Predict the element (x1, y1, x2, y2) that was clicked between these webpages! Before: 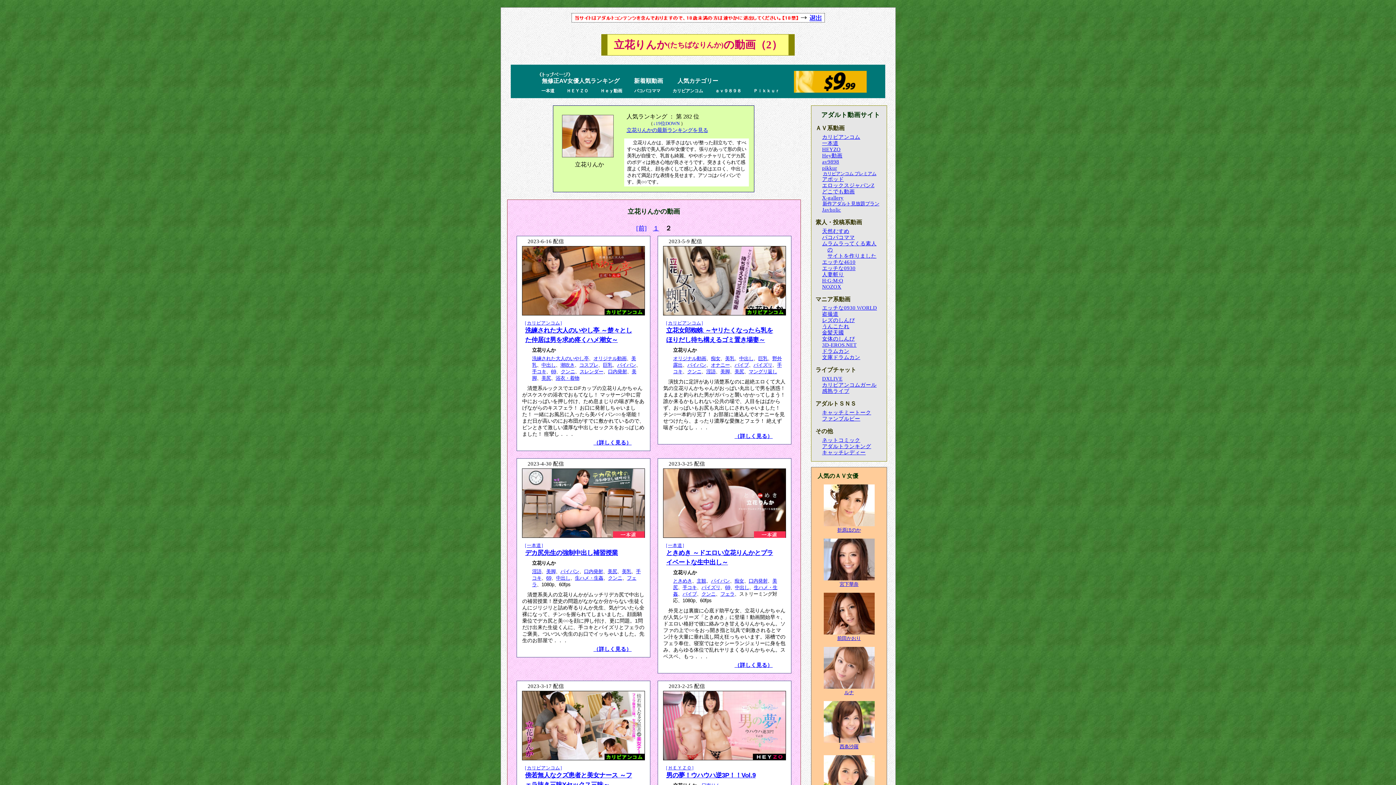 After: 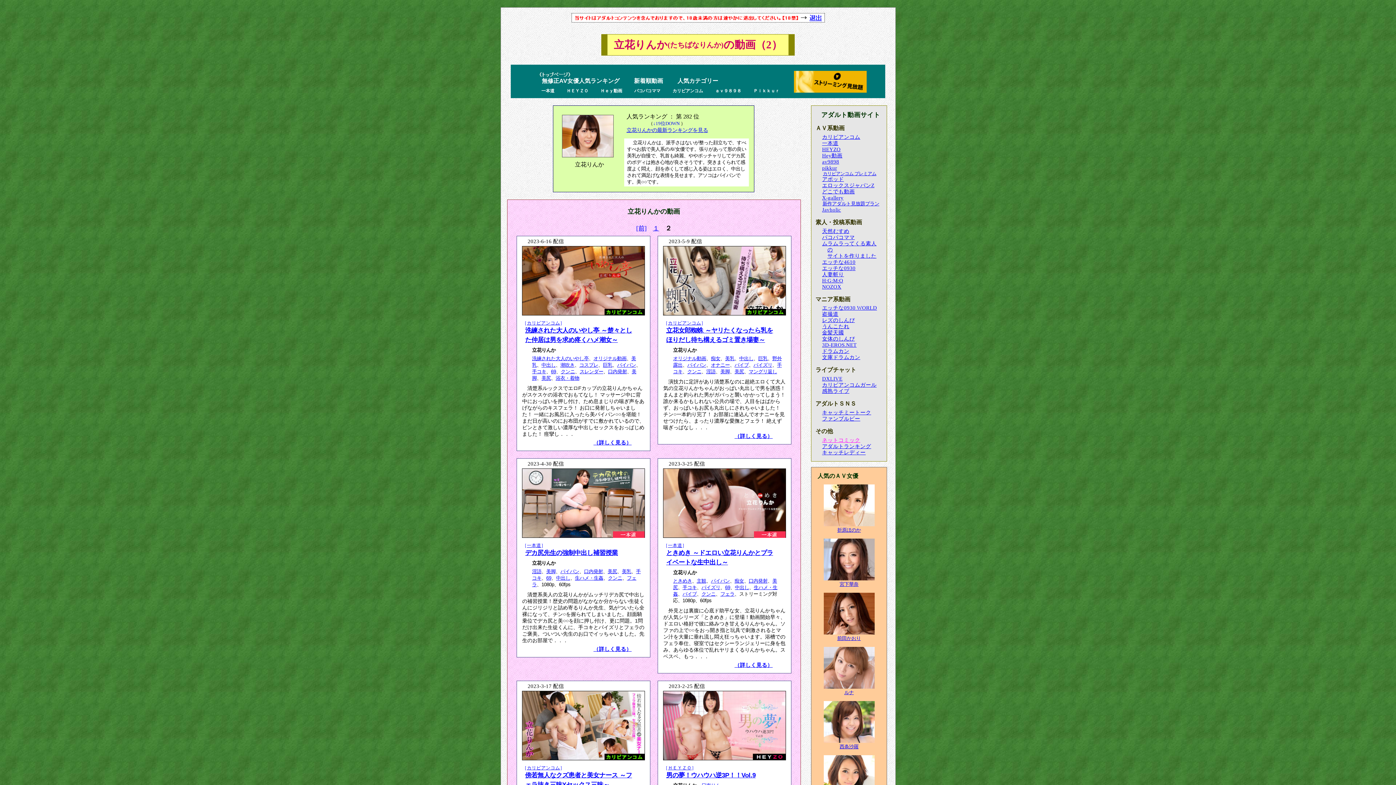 Action: label: ネットコミック bbox: (822, 437, 860, 443)